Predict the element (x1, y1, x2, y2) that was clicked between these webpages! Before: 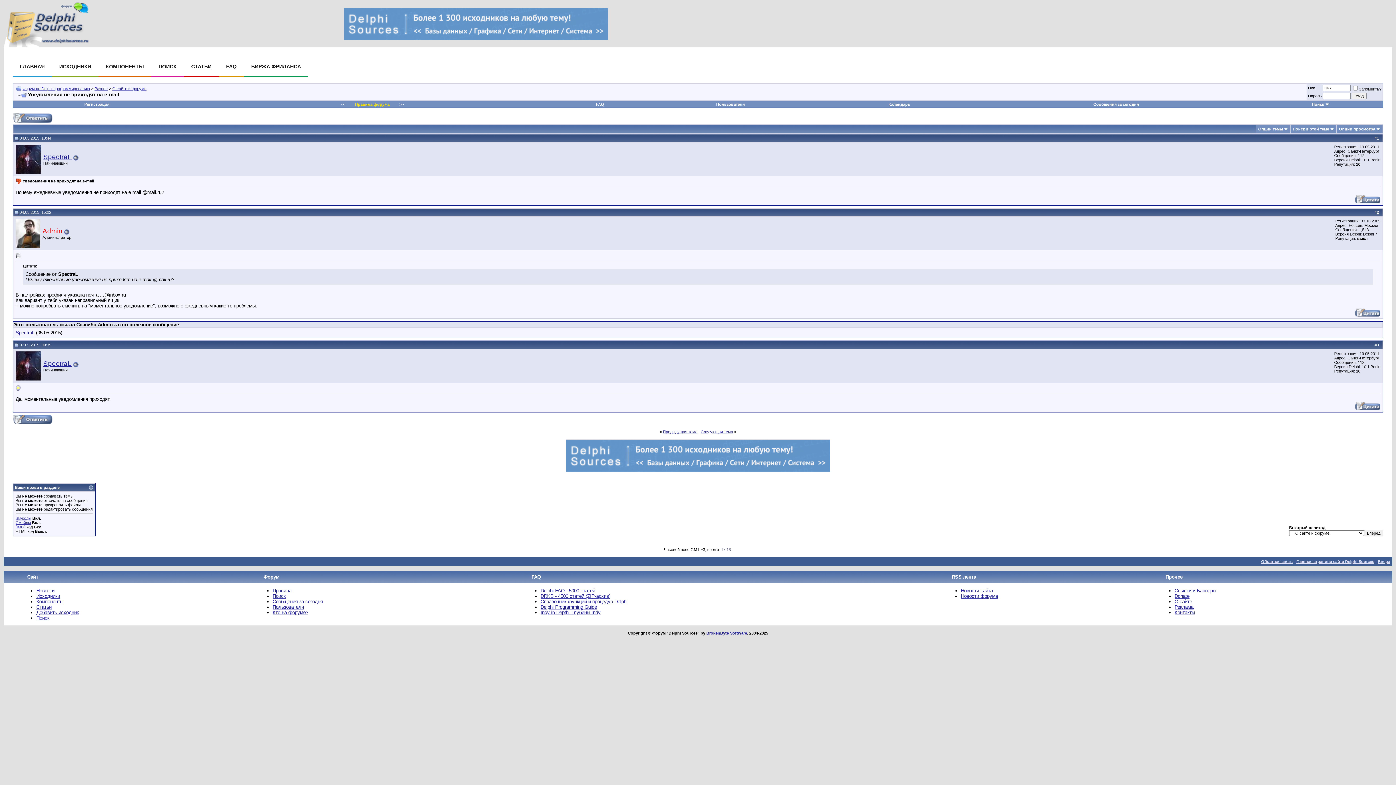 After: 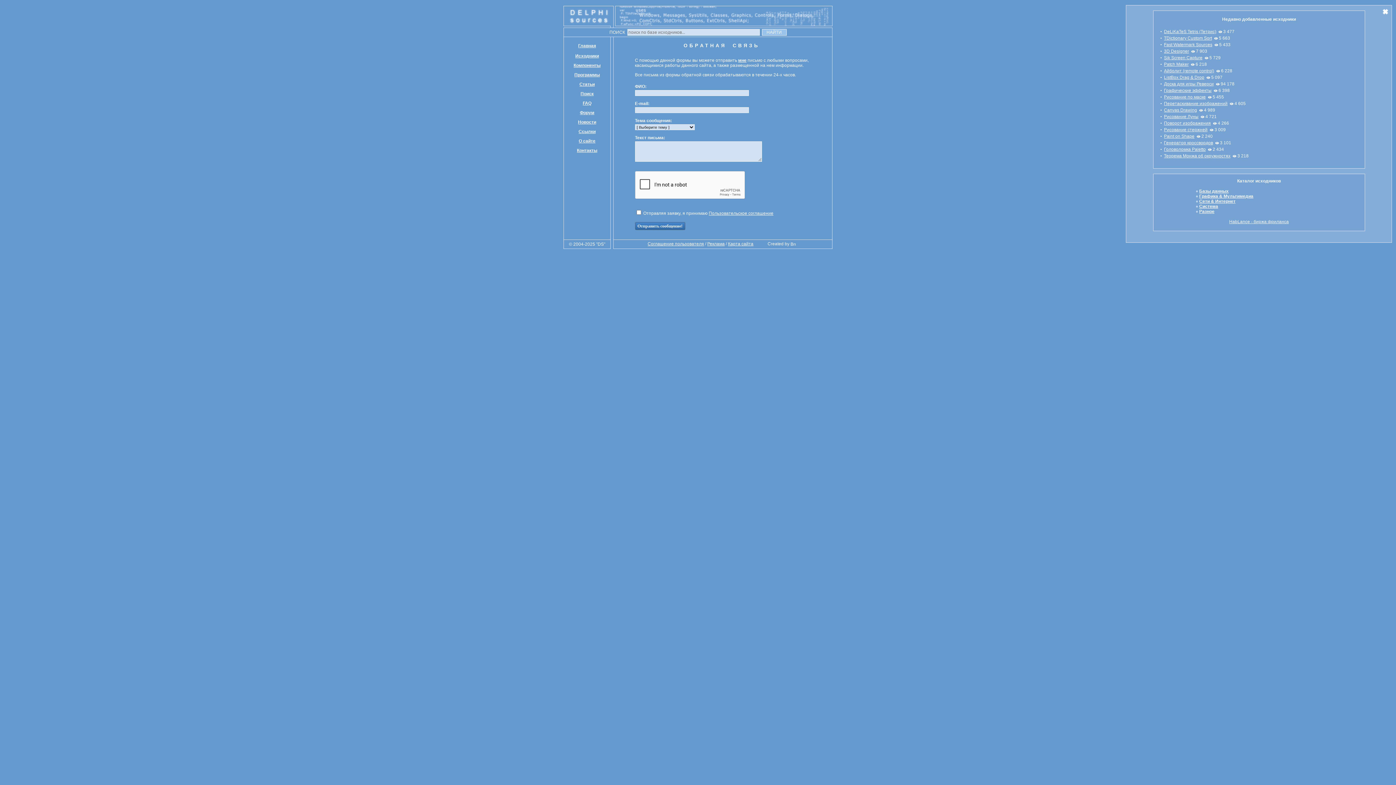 Action: bbox: (1261, 559, 1293, 564) label: Обратная связь